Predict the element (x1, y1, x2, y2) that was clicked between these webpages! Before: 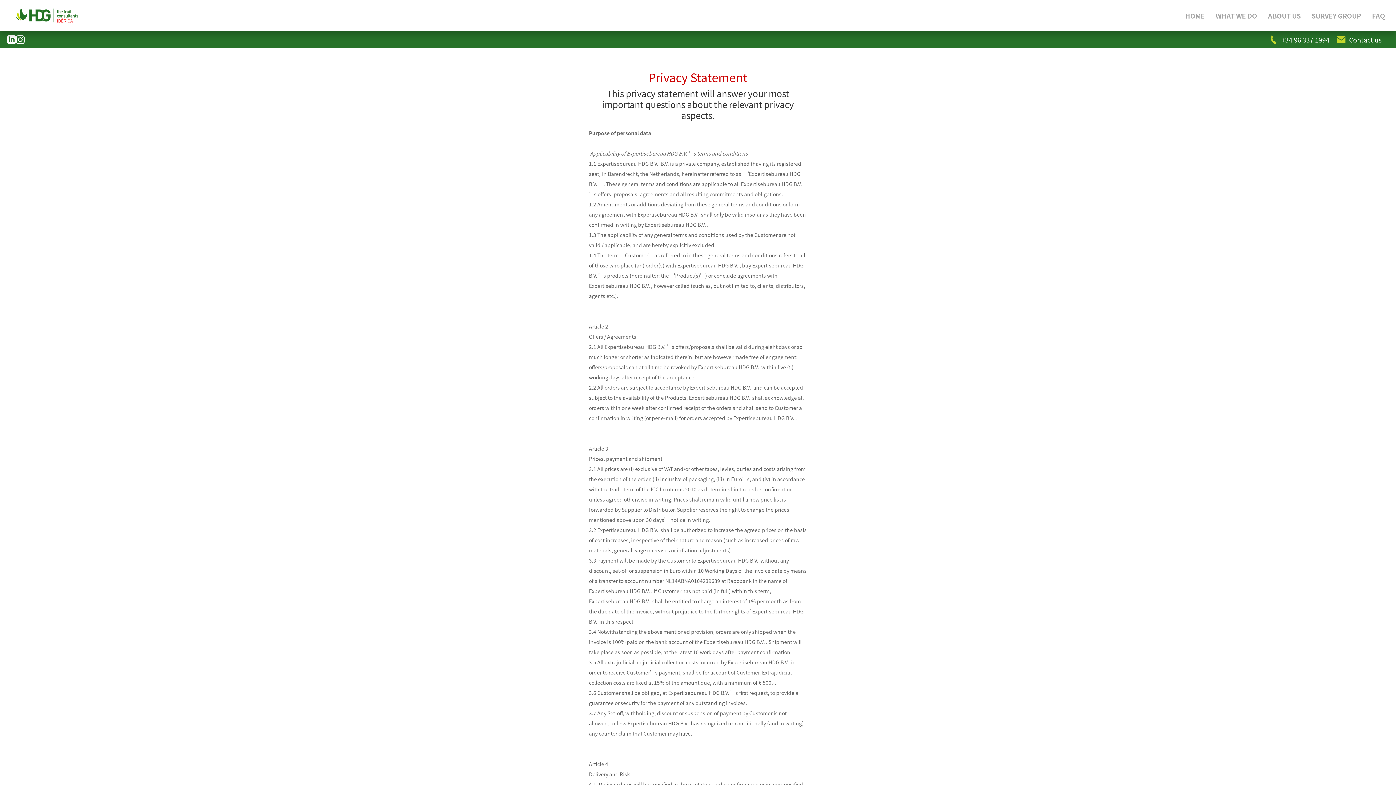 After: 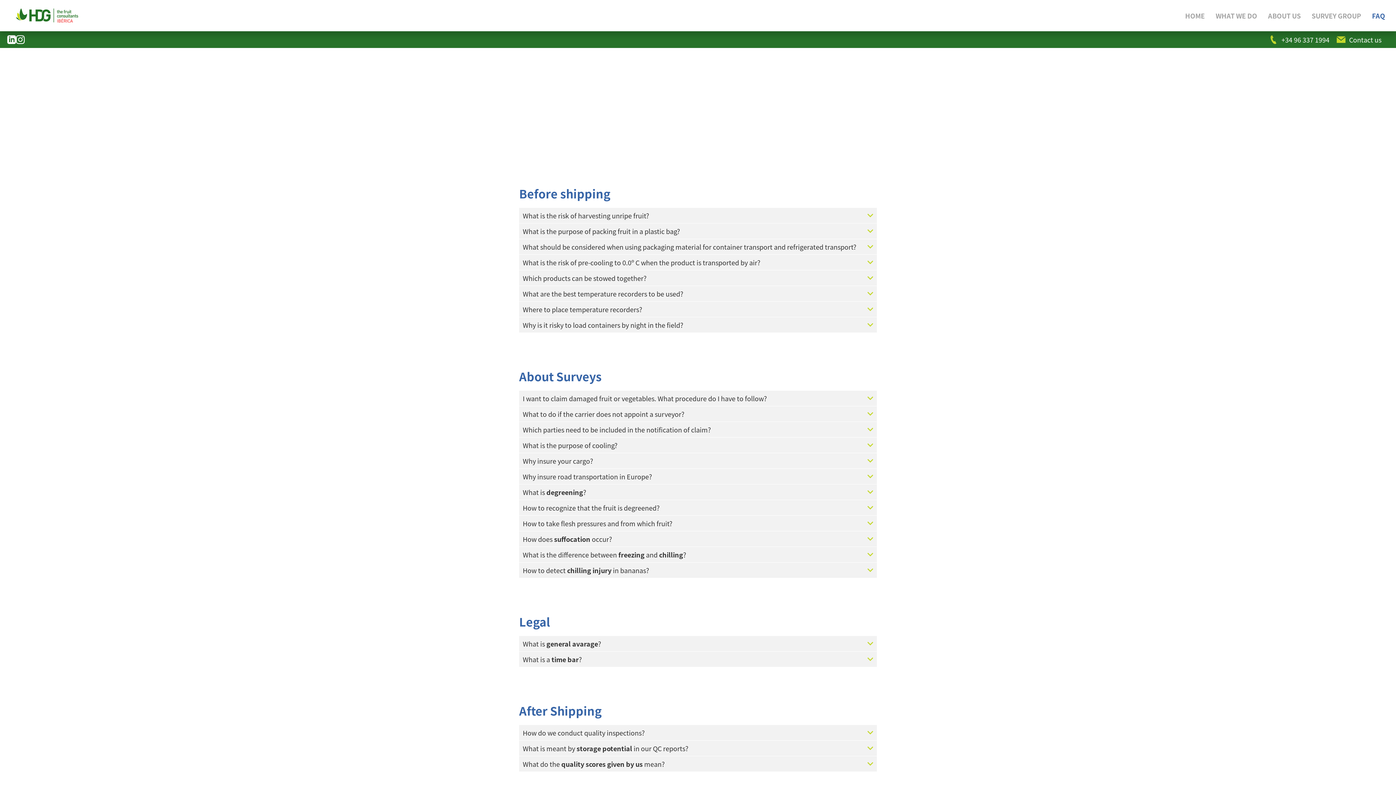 Action: bbox: (1372, 8, 1385, 22) label: FAQ